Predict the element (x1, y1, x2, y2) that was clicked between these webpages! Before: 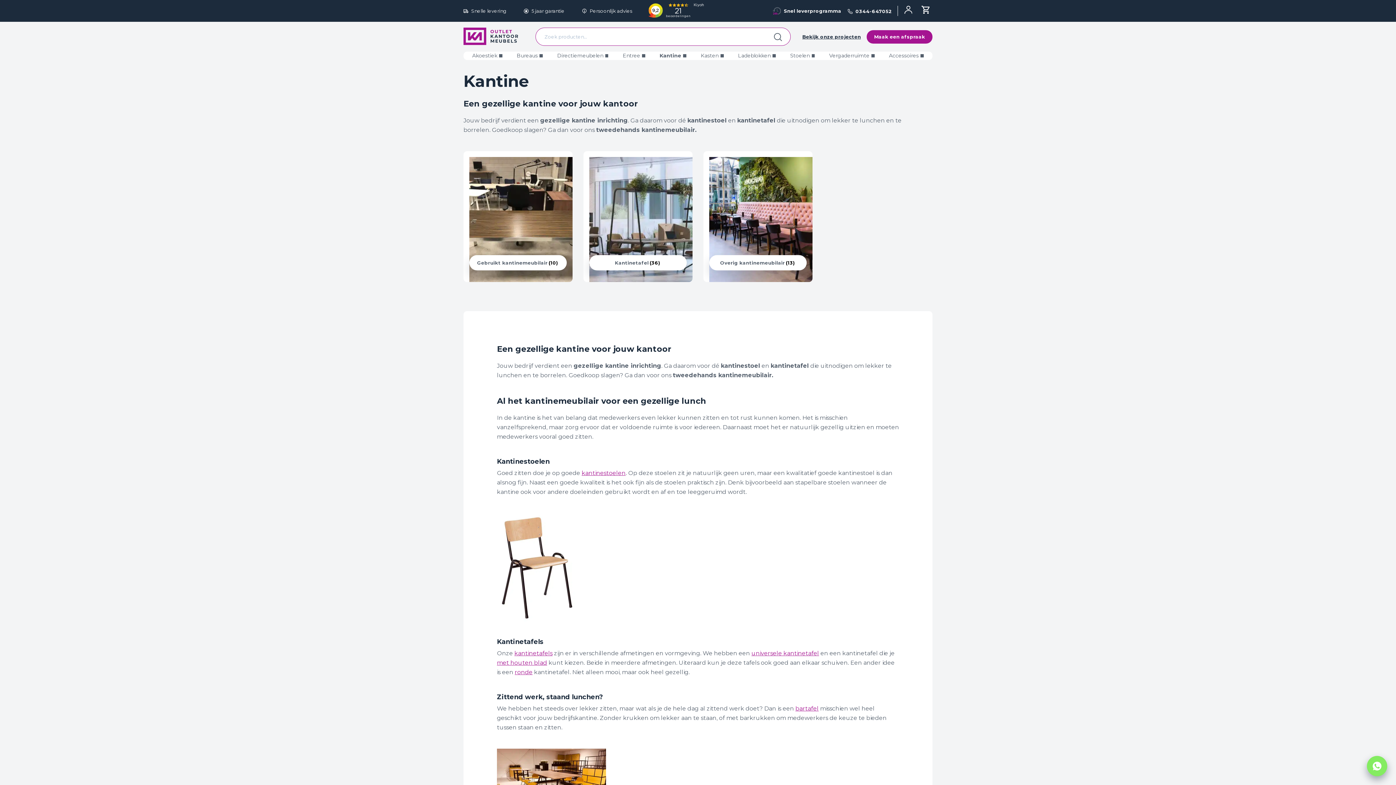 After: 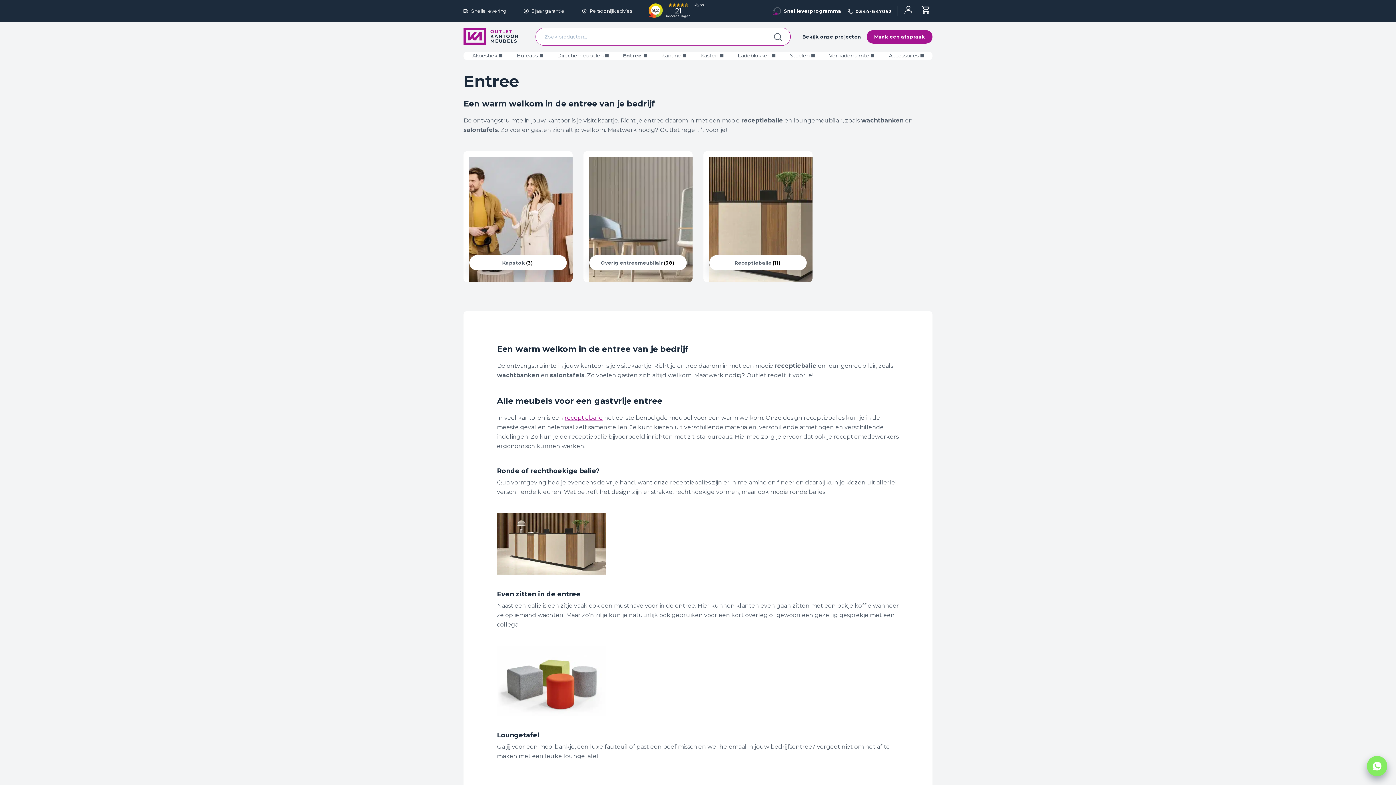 Action: label: Entree bbox: (622, 51, 645, 59)